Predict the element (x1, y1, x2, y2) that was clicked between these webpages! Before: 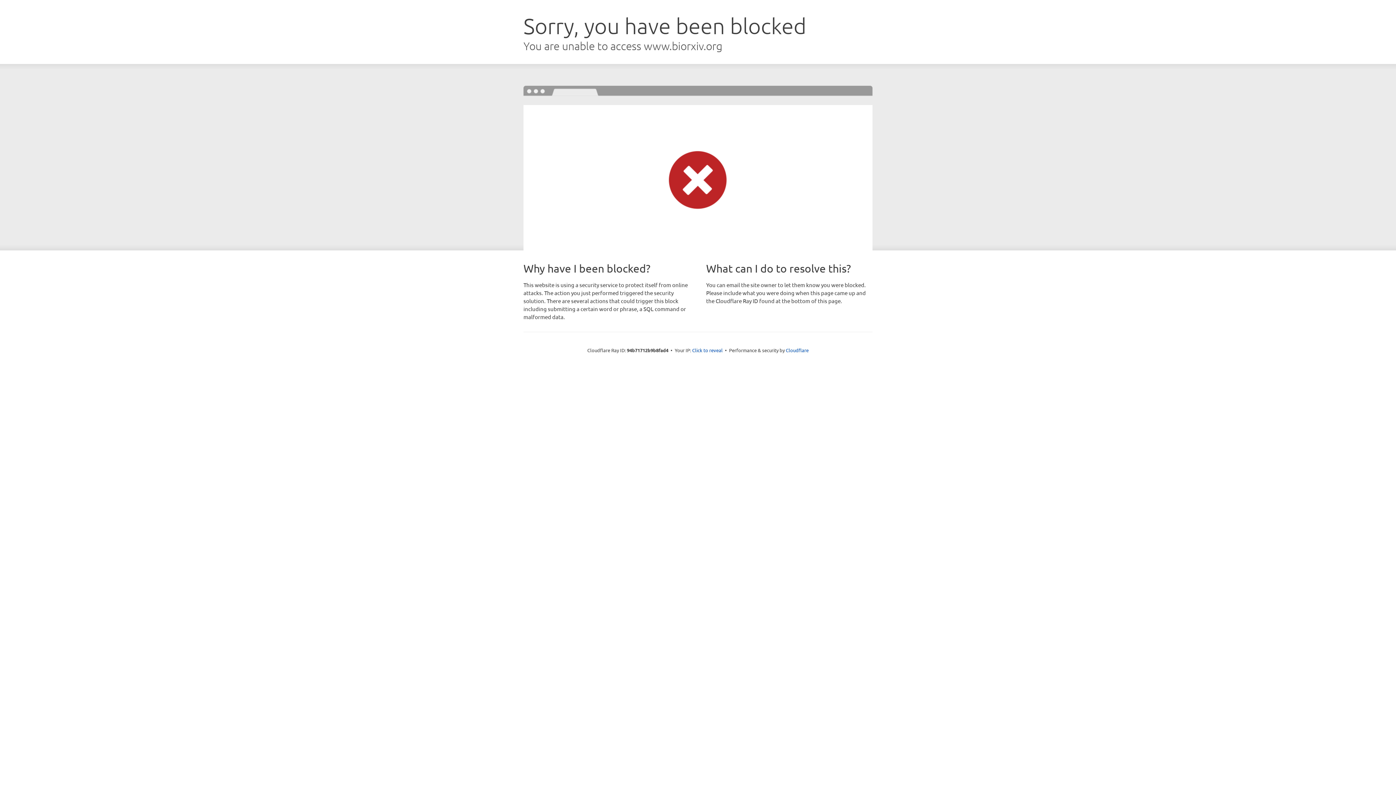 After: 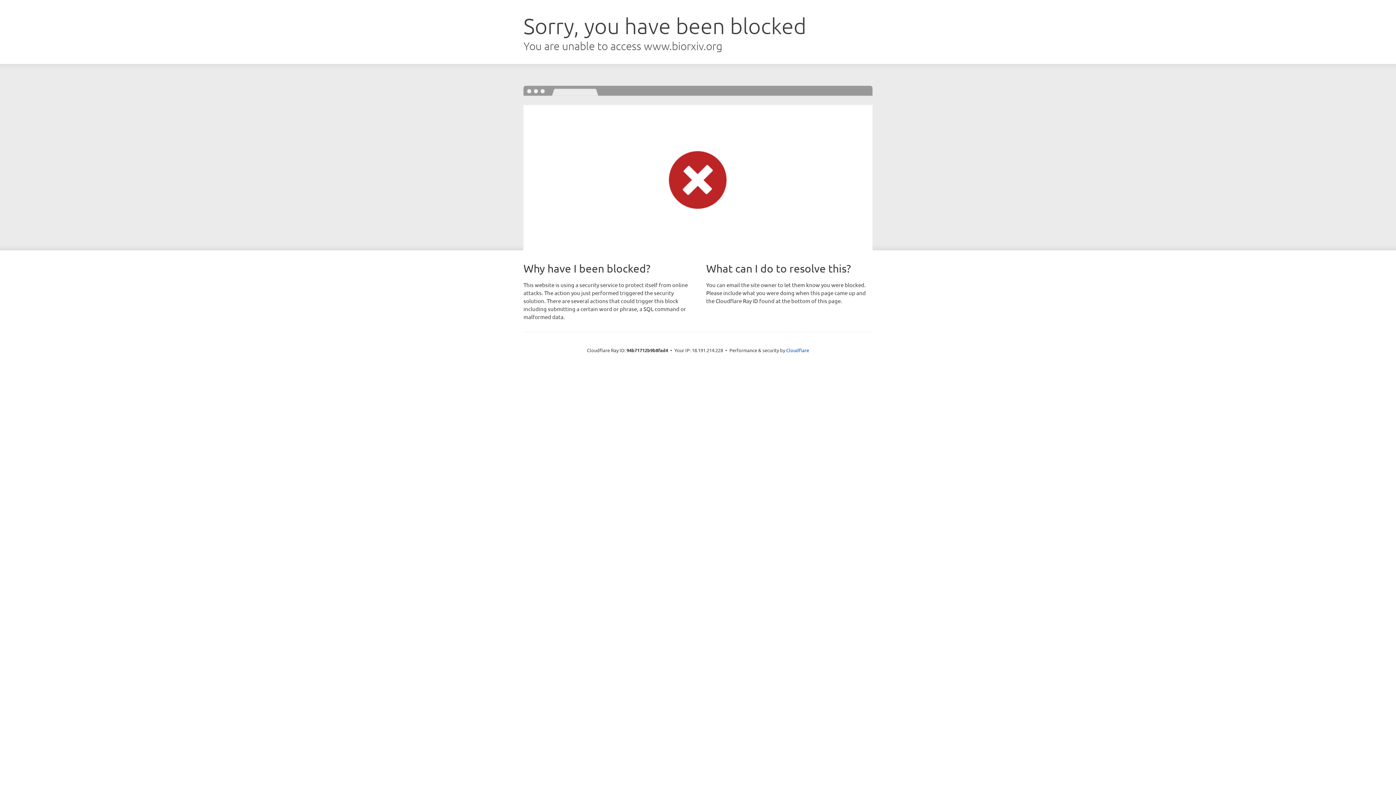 Action: bbox: (692, 346, 722, 353) label: Click to reveal